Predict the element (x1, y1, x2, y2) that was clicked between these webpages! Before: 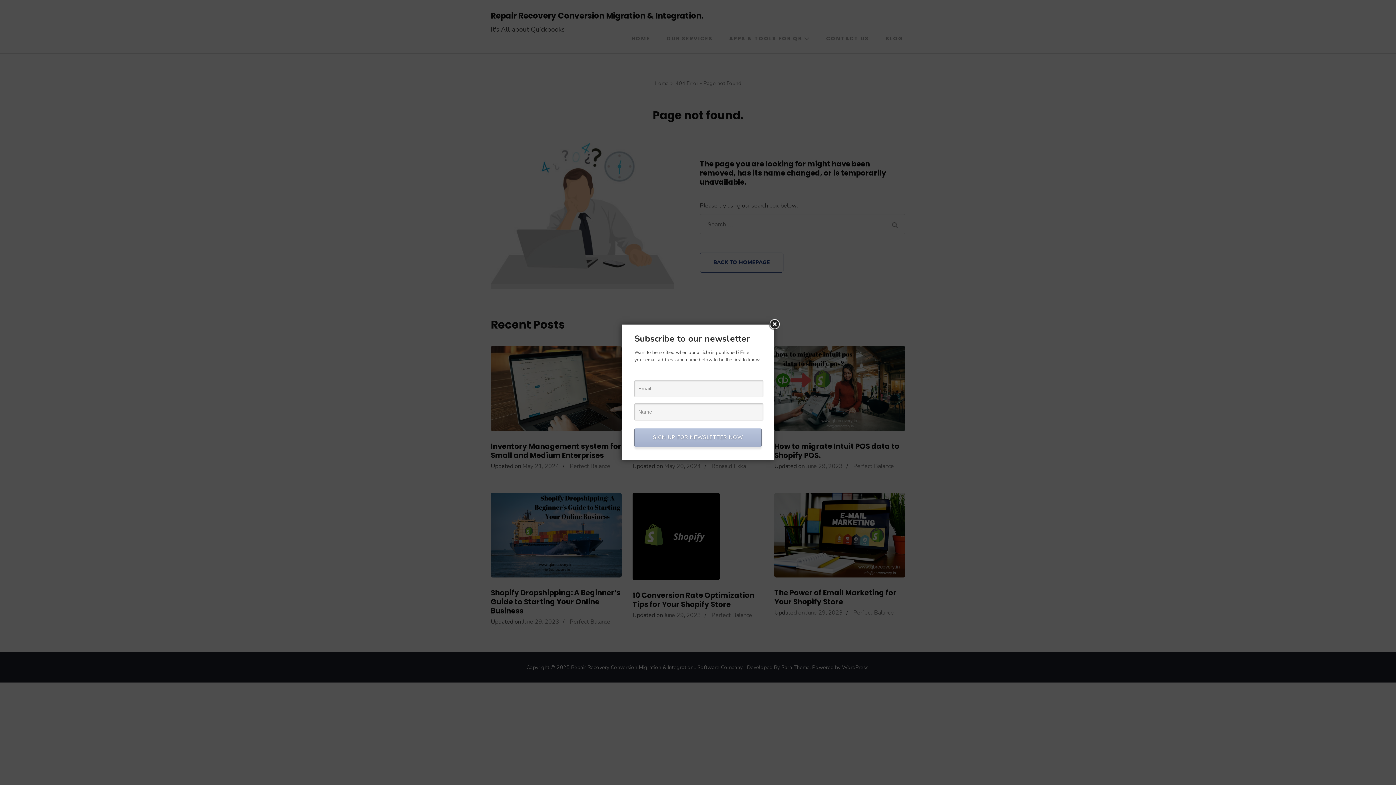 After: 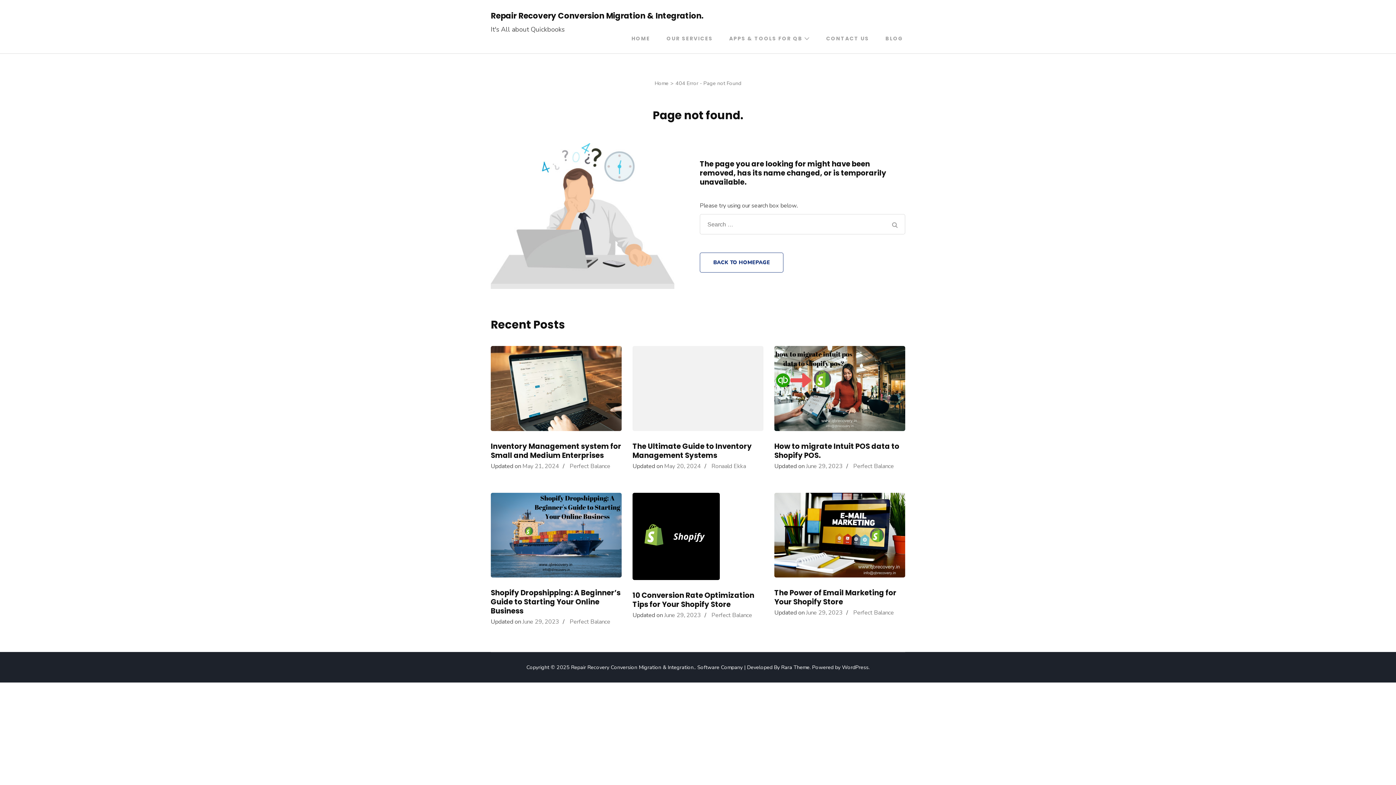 Action: bbox: (768, 318, 781, 331)